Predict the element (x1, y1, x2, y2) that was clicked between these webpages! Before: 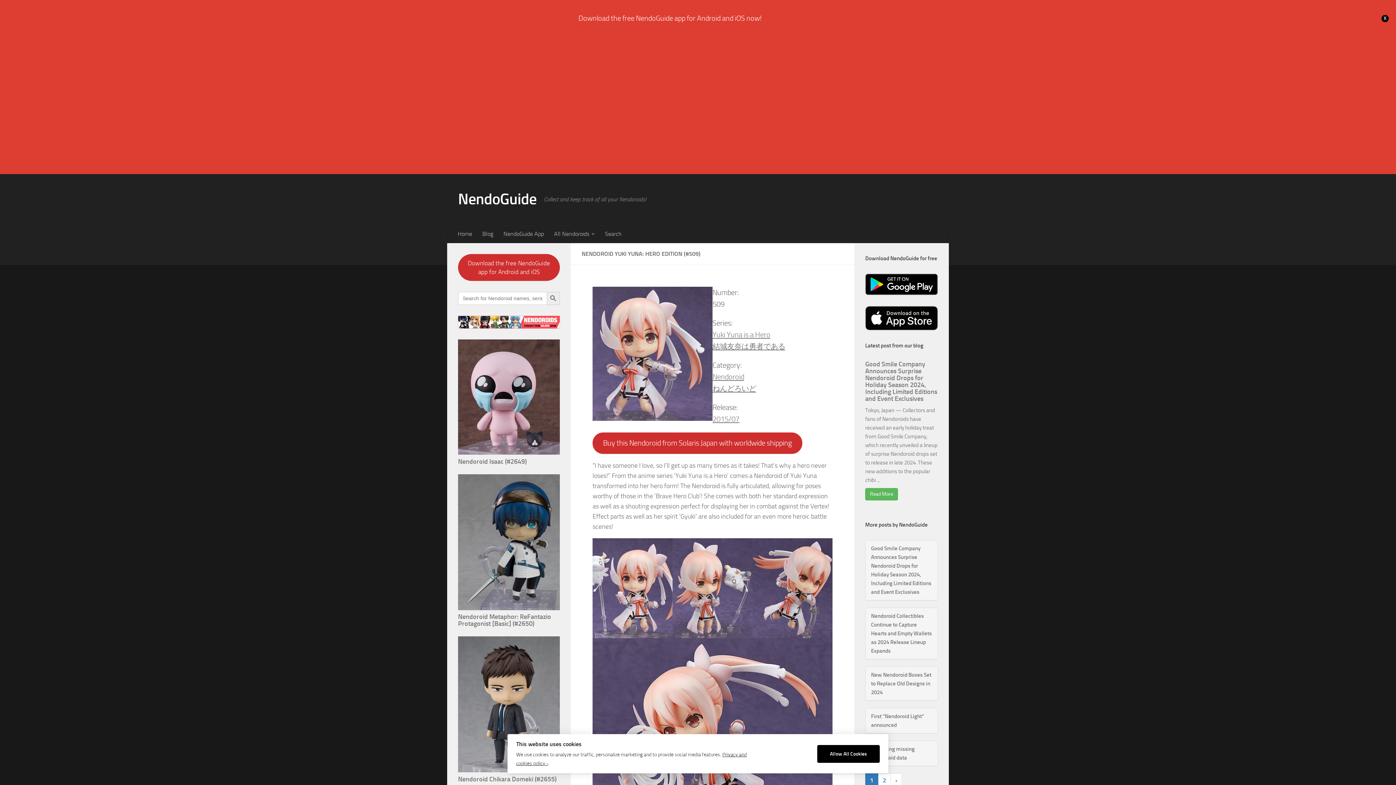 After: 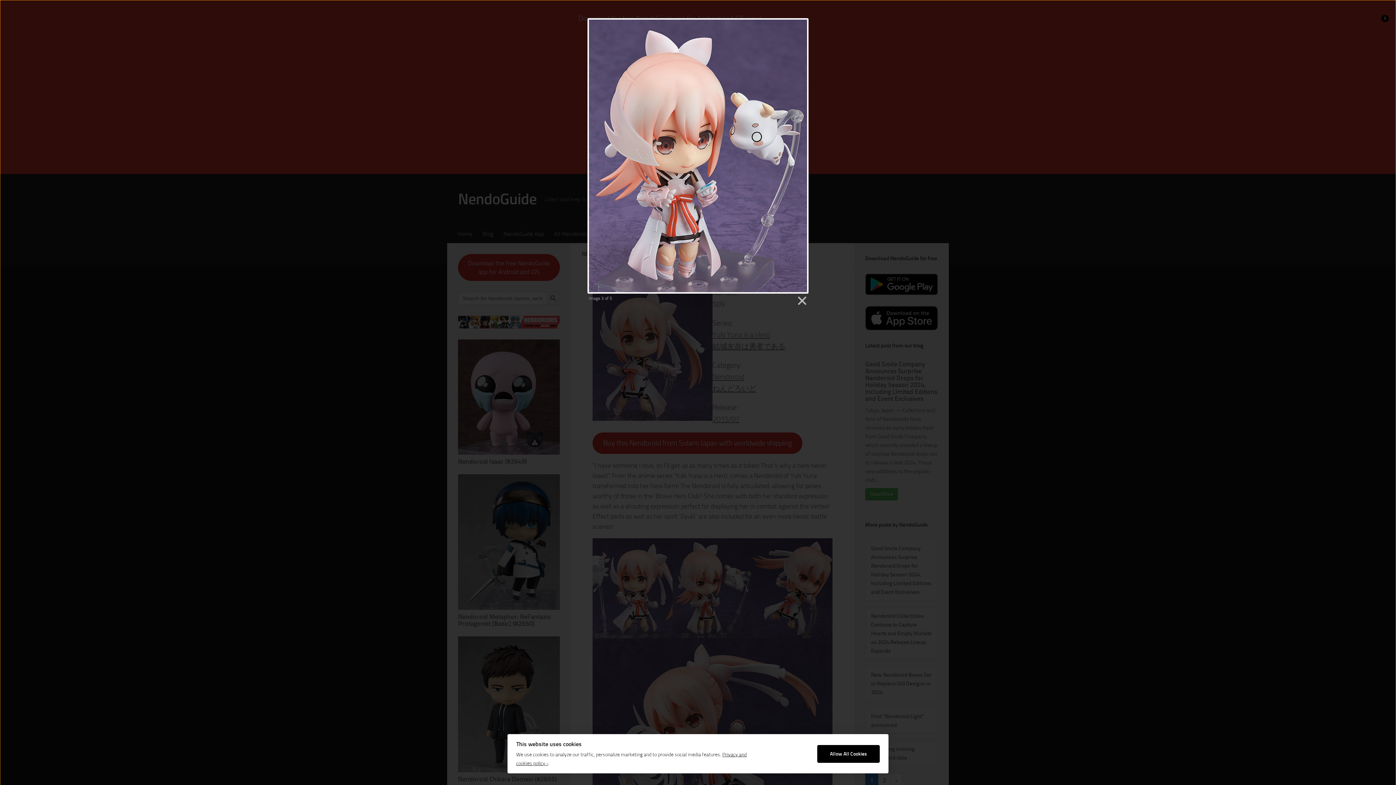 Action: bbox: (672, 538, 752, 638)